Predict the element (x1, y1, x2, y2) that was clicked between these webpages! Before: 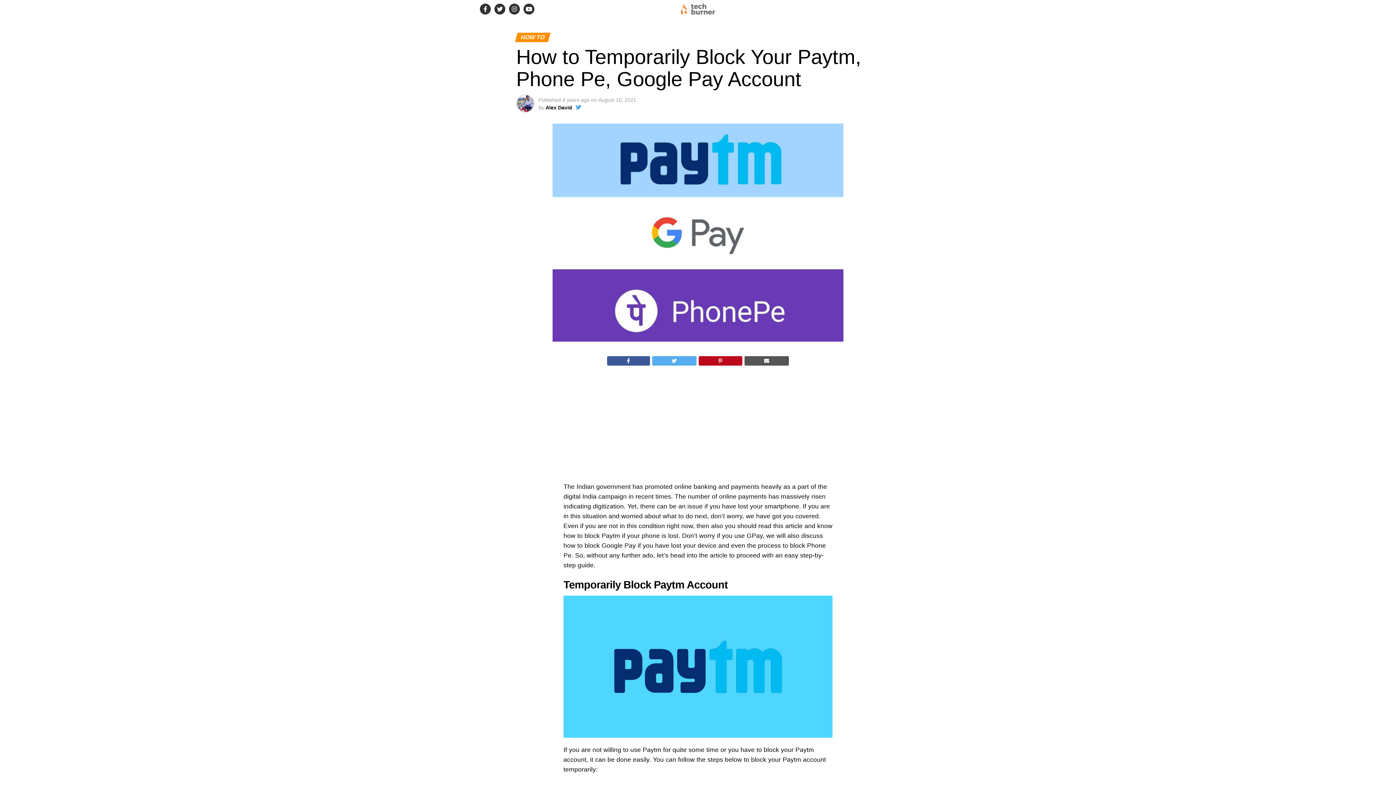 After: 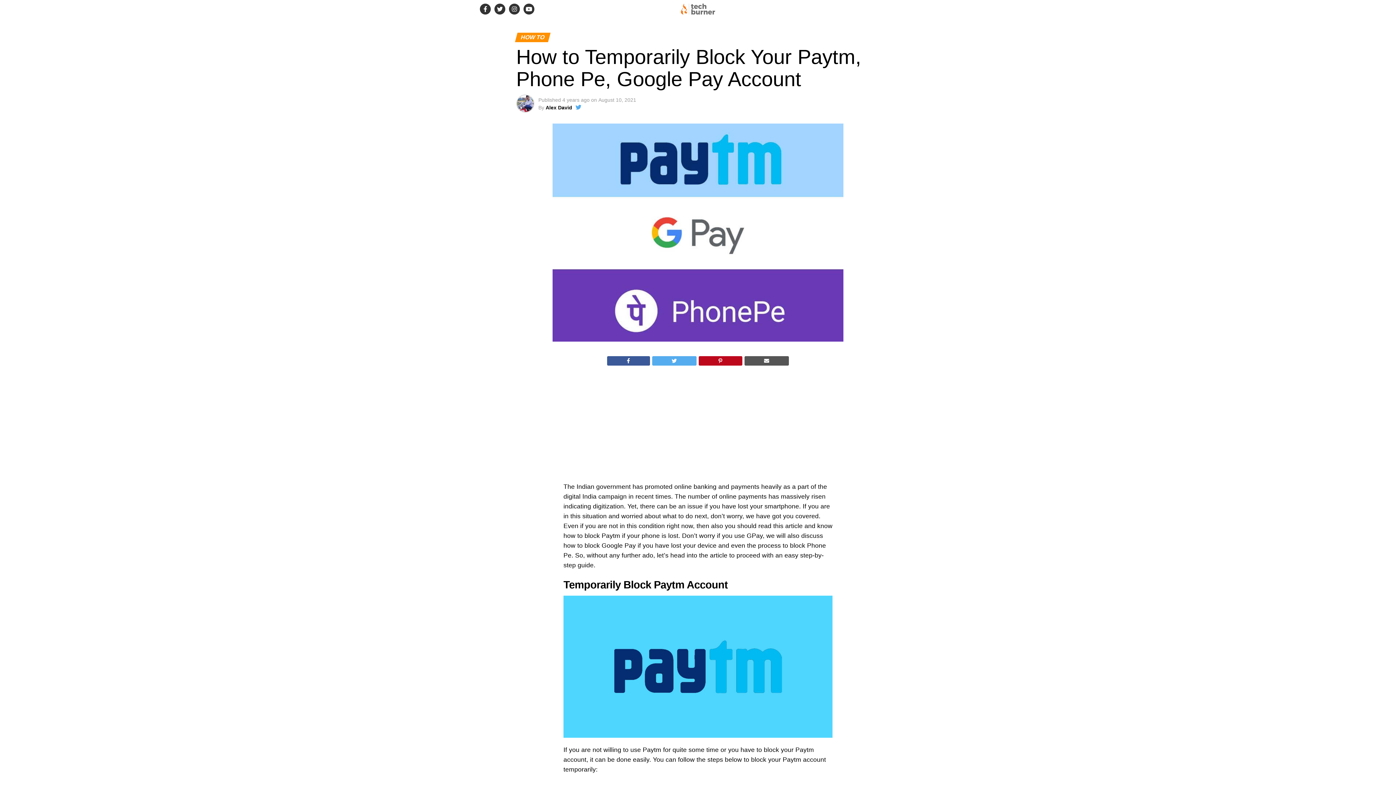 Action: bbox: (698, 356, 742, 365)